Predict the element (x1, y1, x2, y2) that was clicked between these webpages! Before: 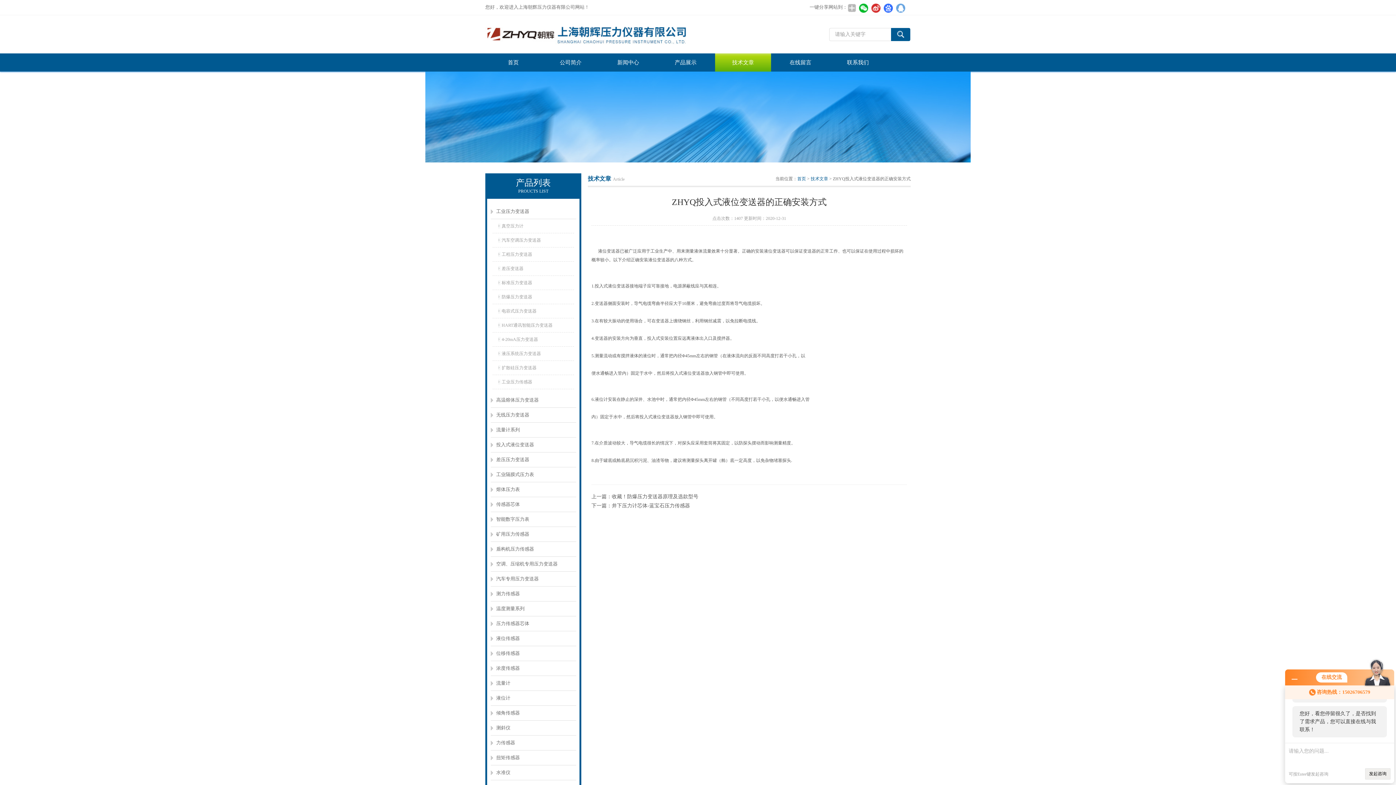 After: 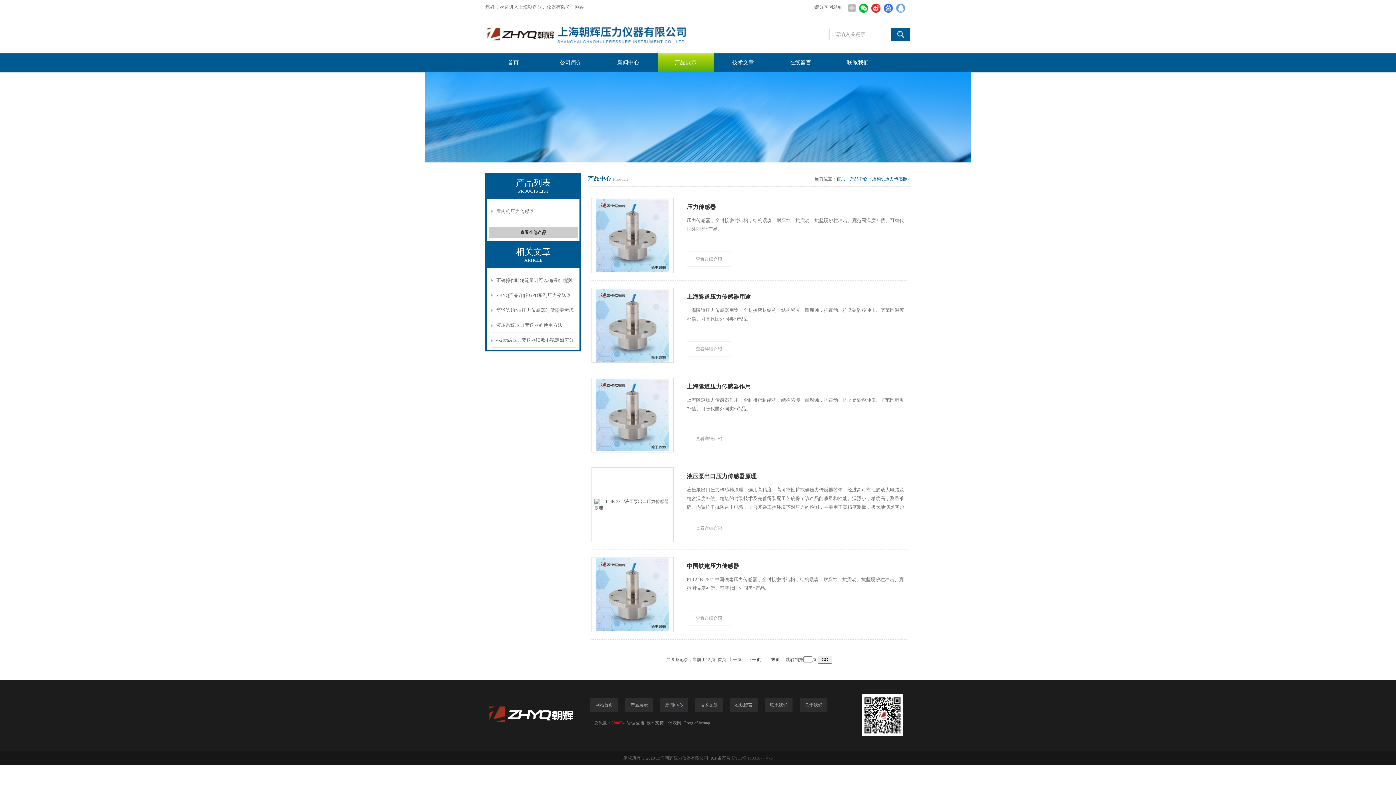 Action: bbox: (490, 542, 576, 557) label: 盾构机压力传感器